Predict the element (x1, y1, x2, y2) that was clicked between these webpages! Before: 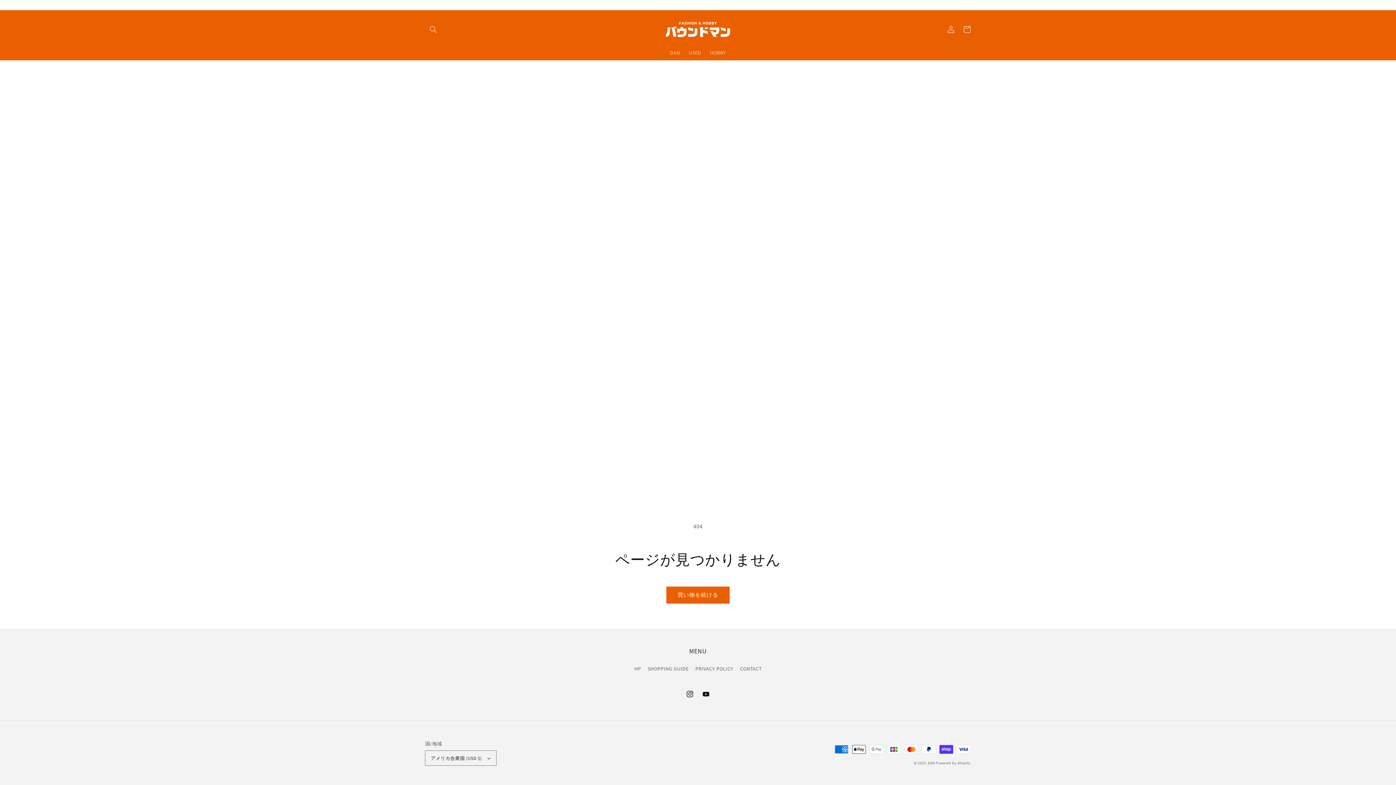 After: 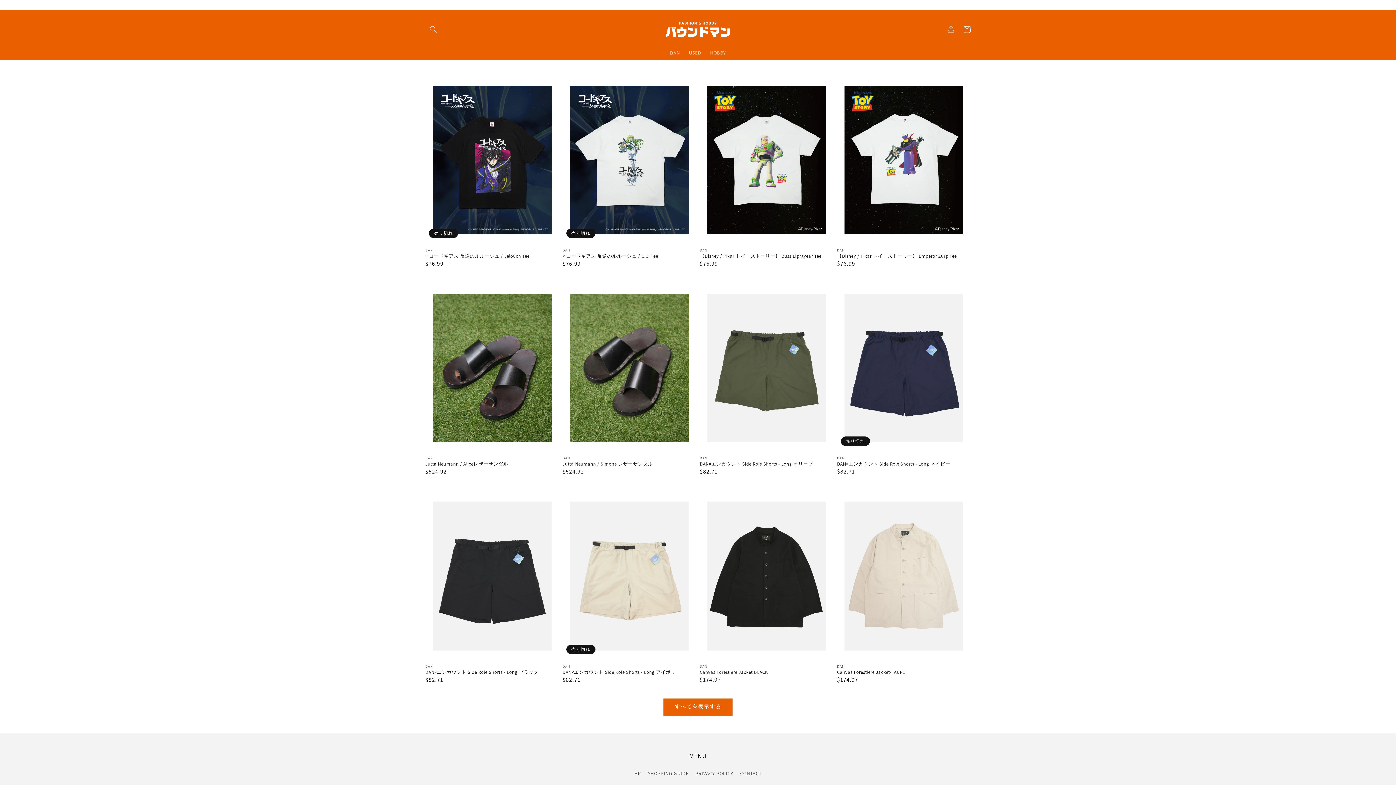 Action: bbox: (928, 760, 935, 765) label: DAN